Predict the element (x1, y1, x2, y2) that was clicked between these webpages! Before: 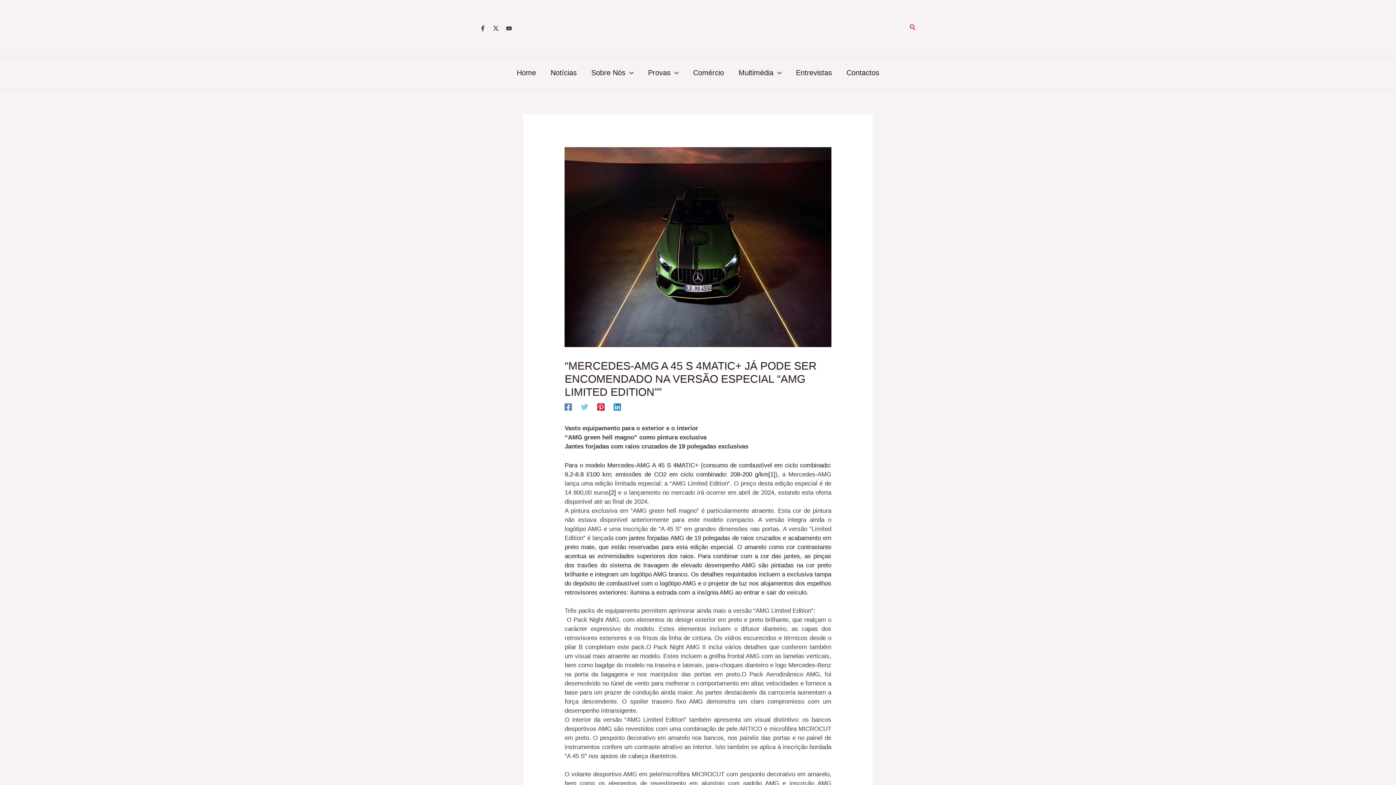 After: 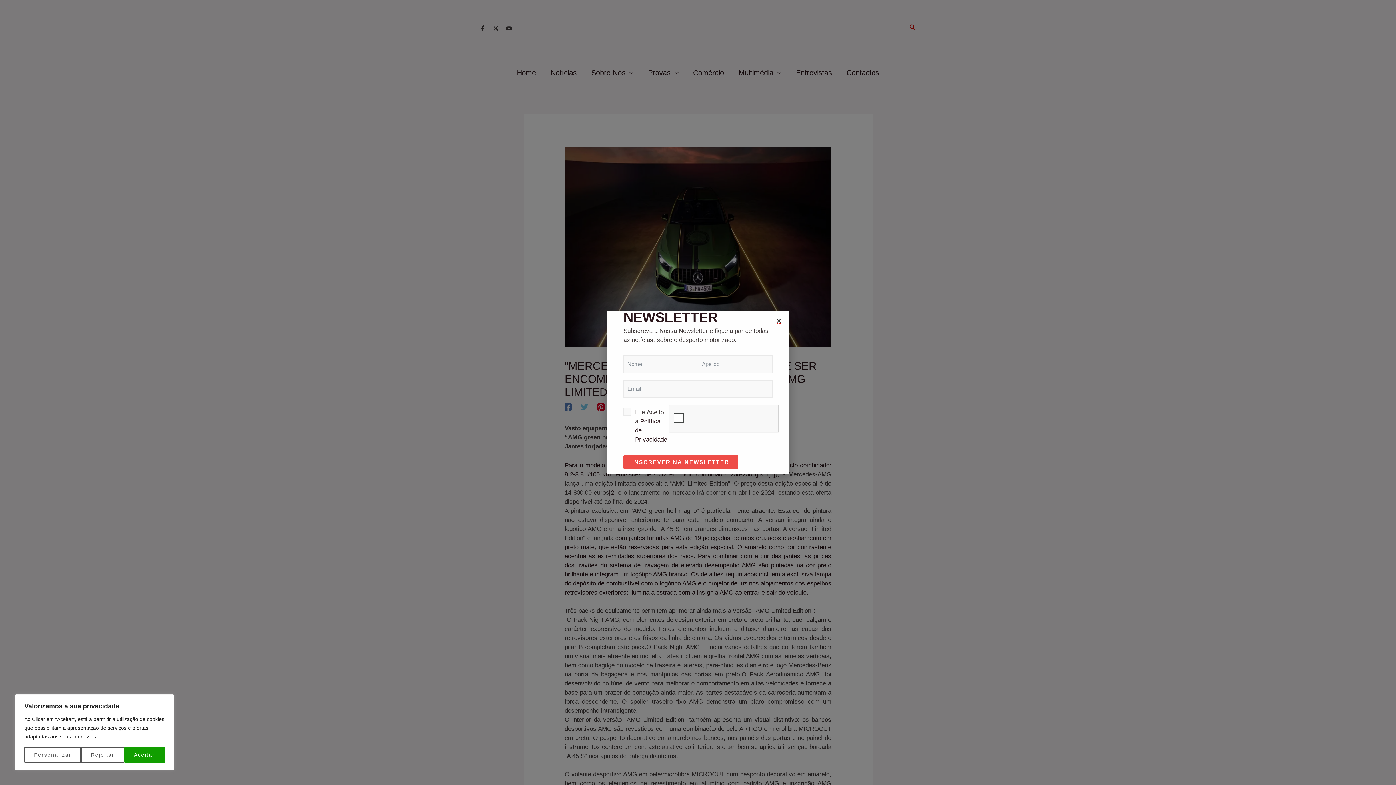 Action: label: Facebook bbox: (564, 403, 572, 410)